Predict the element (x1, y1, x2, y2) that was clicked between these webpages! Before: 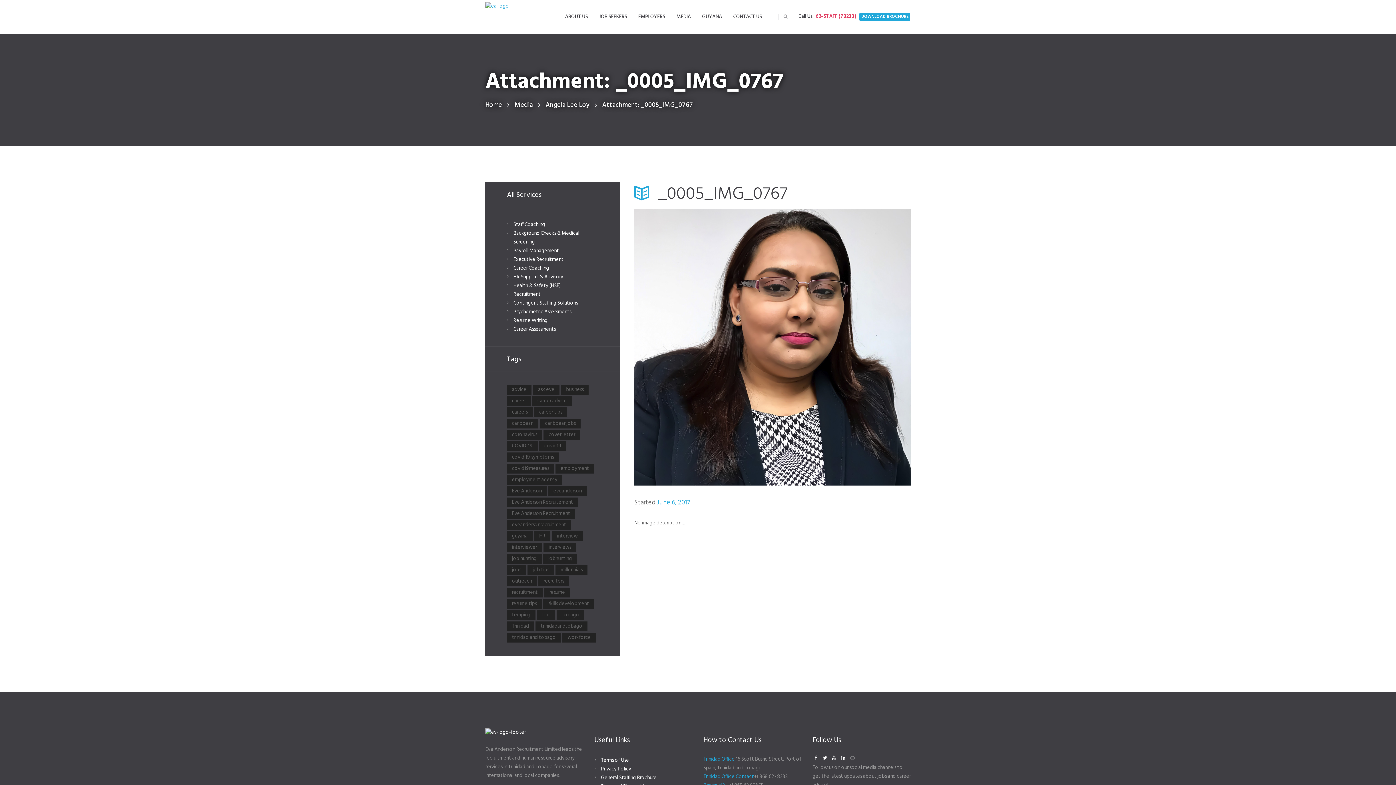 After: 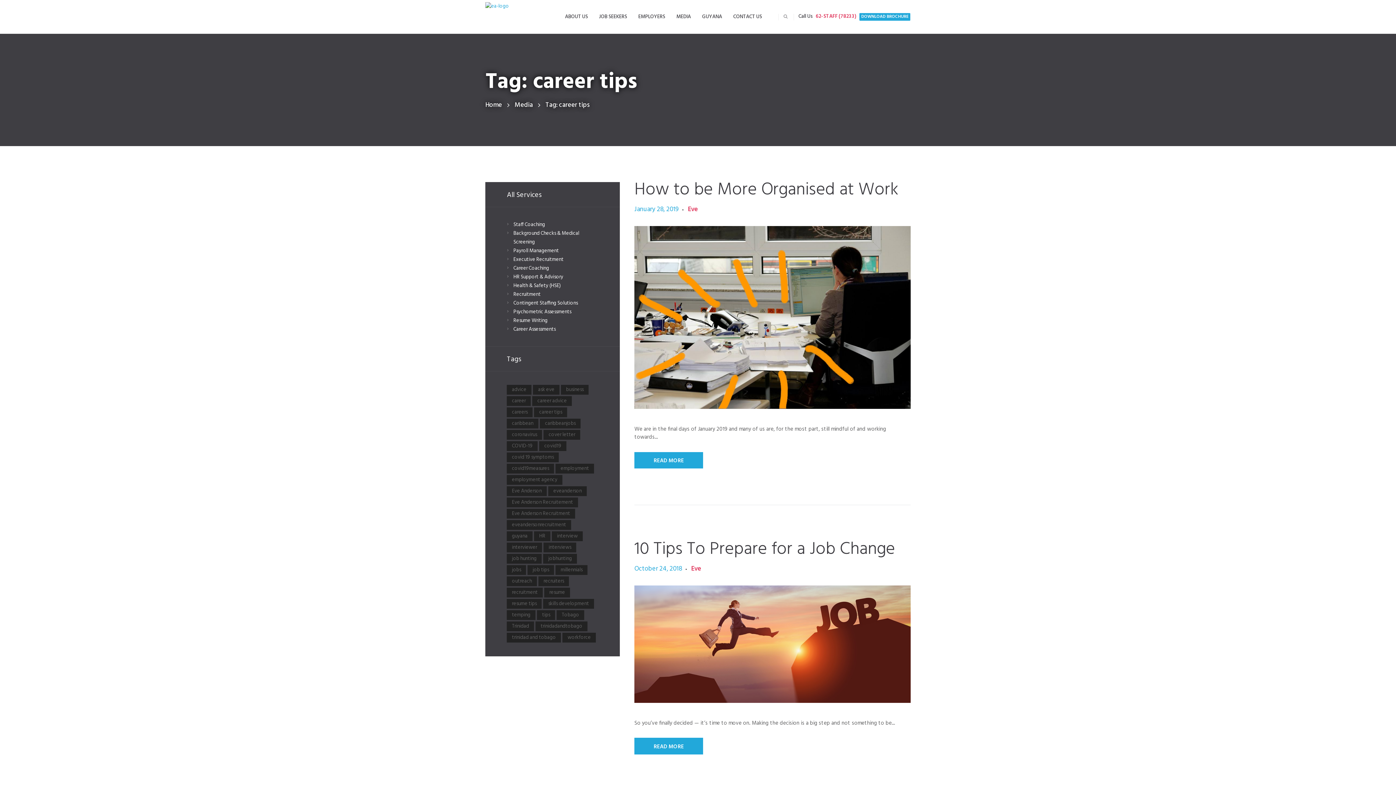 Action: bbox: (534, 407, 567, 417) label: career tips (11 items)